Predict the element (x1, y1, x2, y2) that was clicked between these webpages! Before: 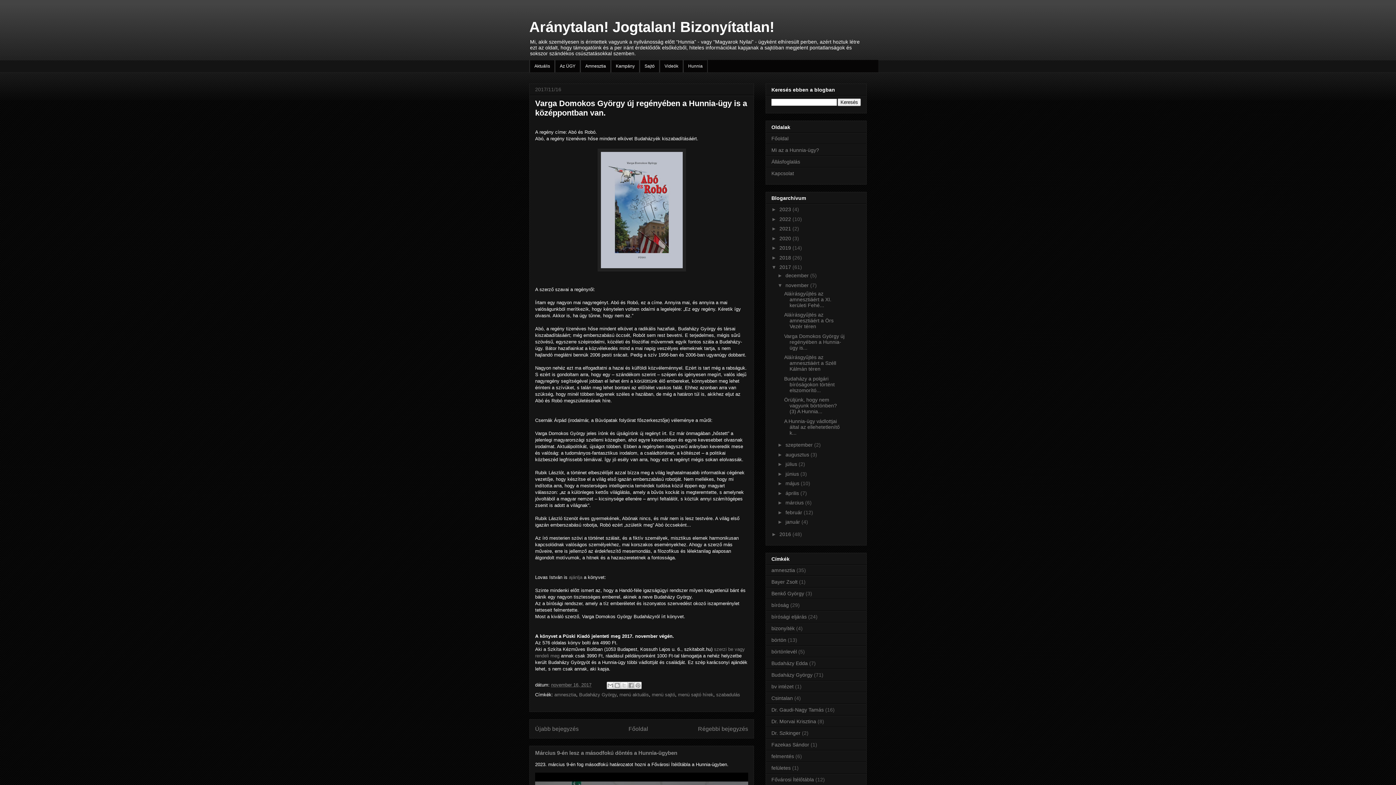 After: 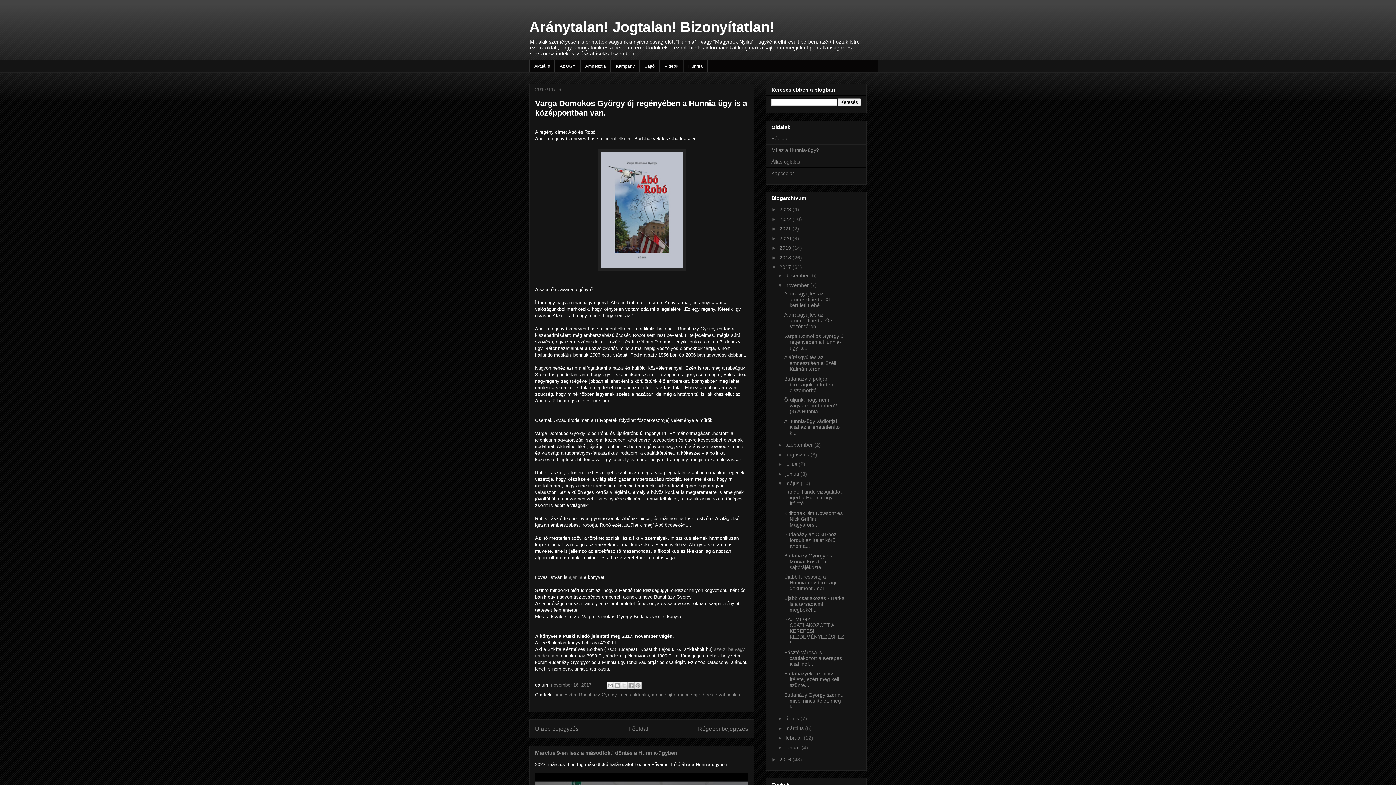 Action: label: ►   bbox: (777, 480, 785, 486)